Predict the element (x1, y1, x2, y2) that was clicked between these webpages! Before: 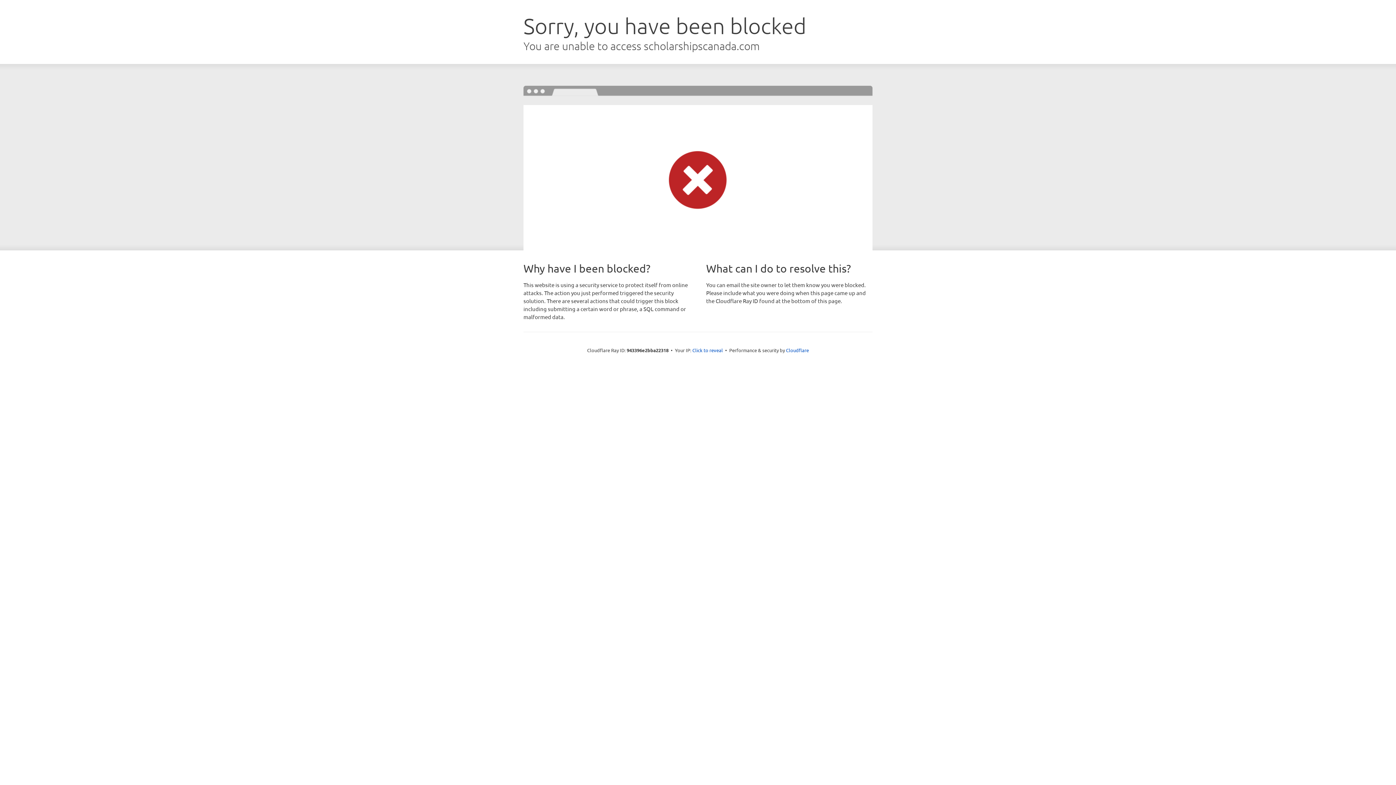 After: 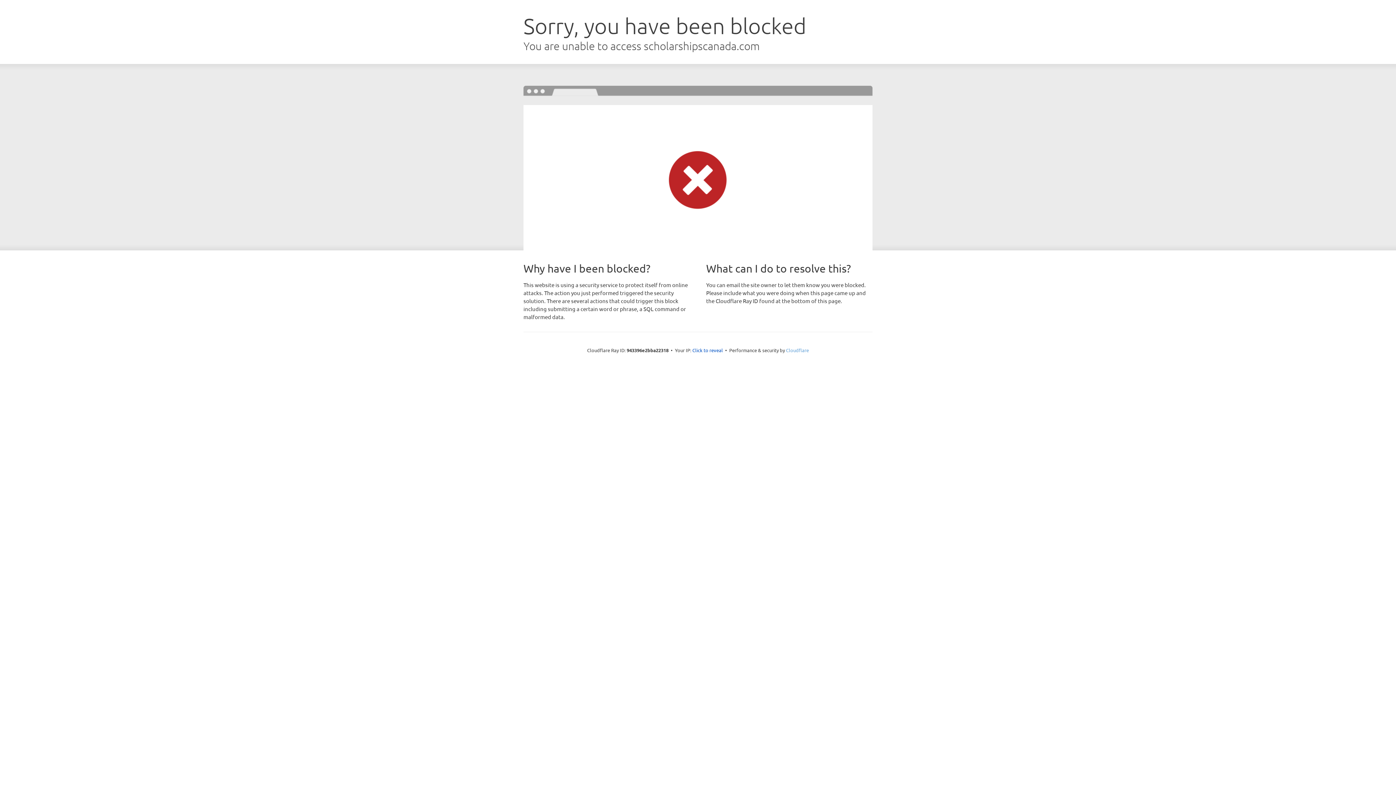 Action: bbox: (786, 347, 809, 353) label: Cloudflare